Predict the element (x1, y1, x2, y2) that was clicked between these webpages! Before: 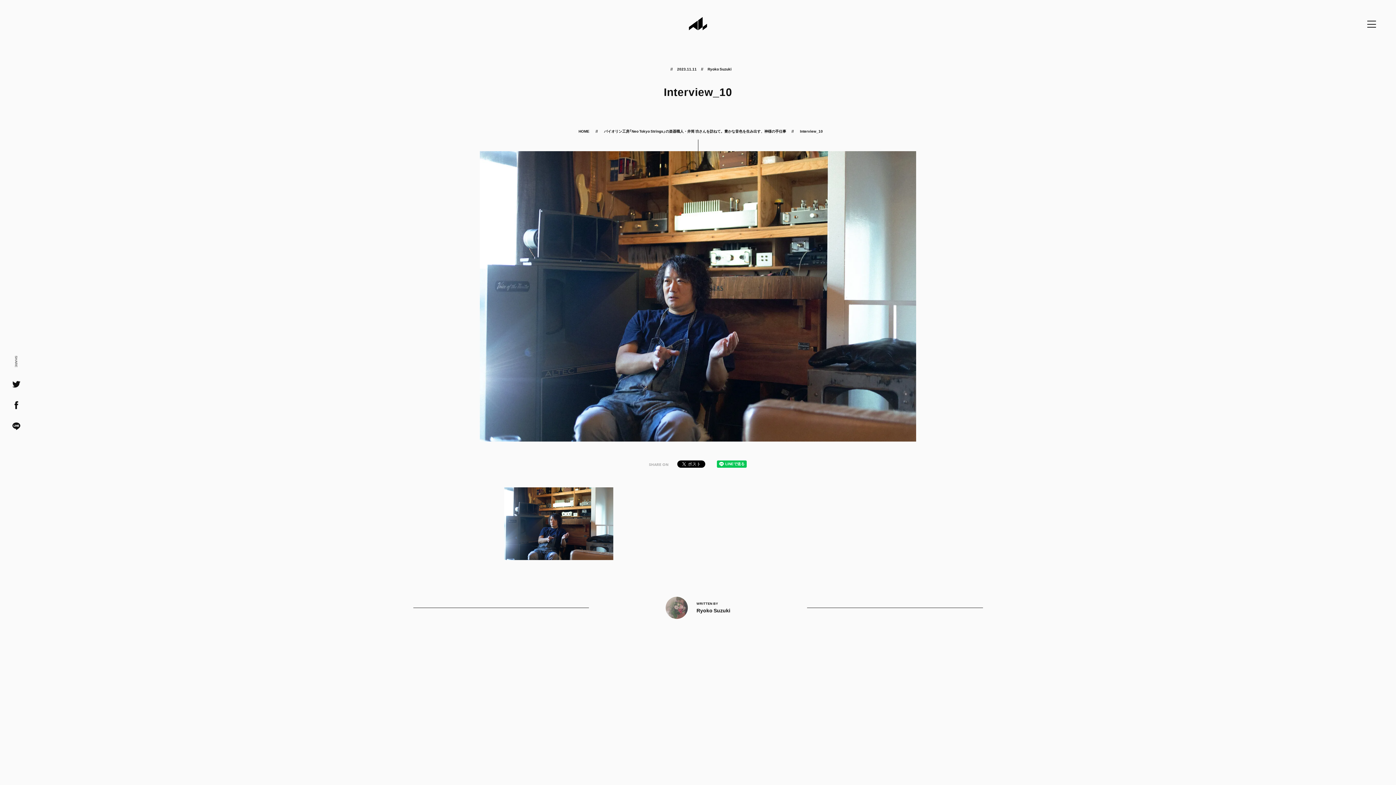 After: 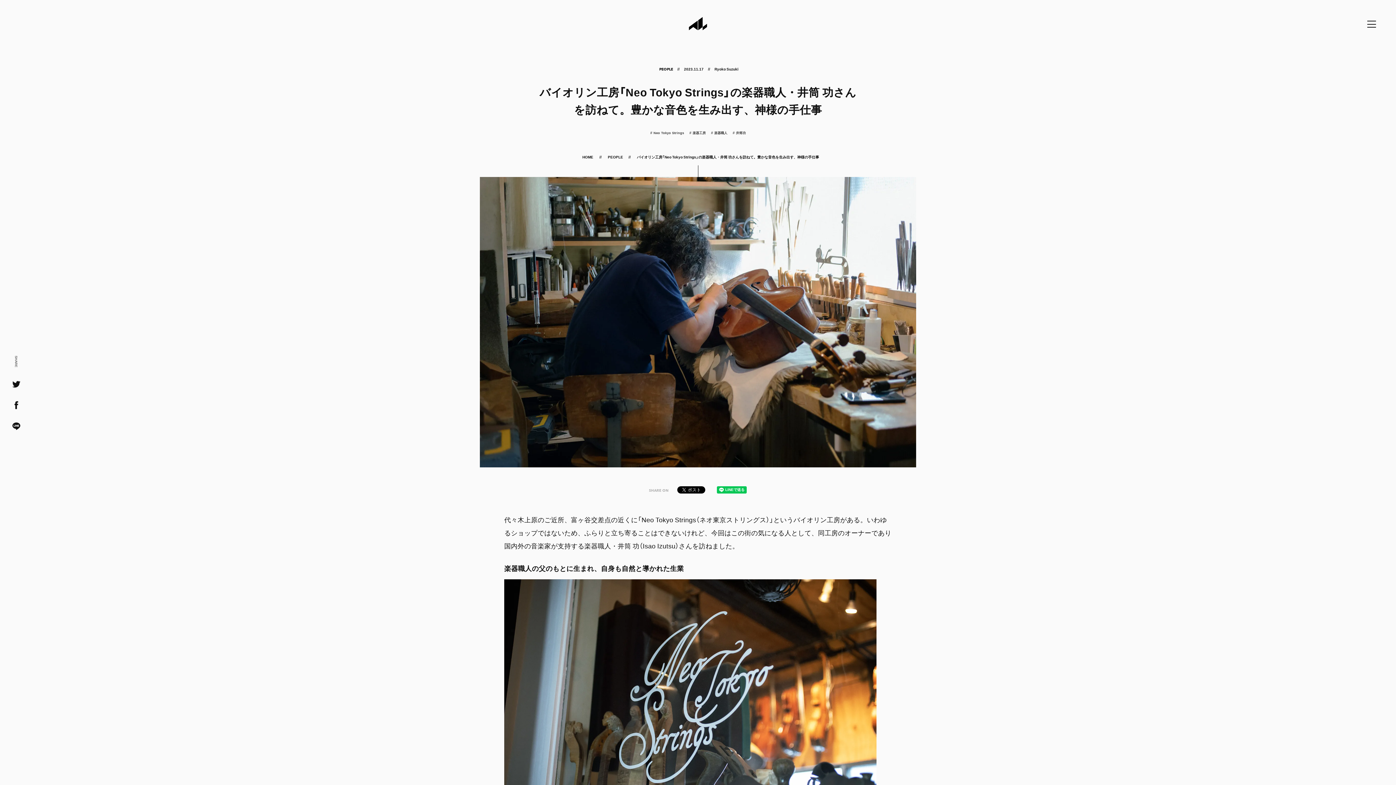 Action: label: バイオリン工房「Neo Tokyo Strings」の楽器職人・井筒 功さんを訪ねて。豊かな音色を生み出す、神様の手仕事 bbox: (598, 125, 794, 136)